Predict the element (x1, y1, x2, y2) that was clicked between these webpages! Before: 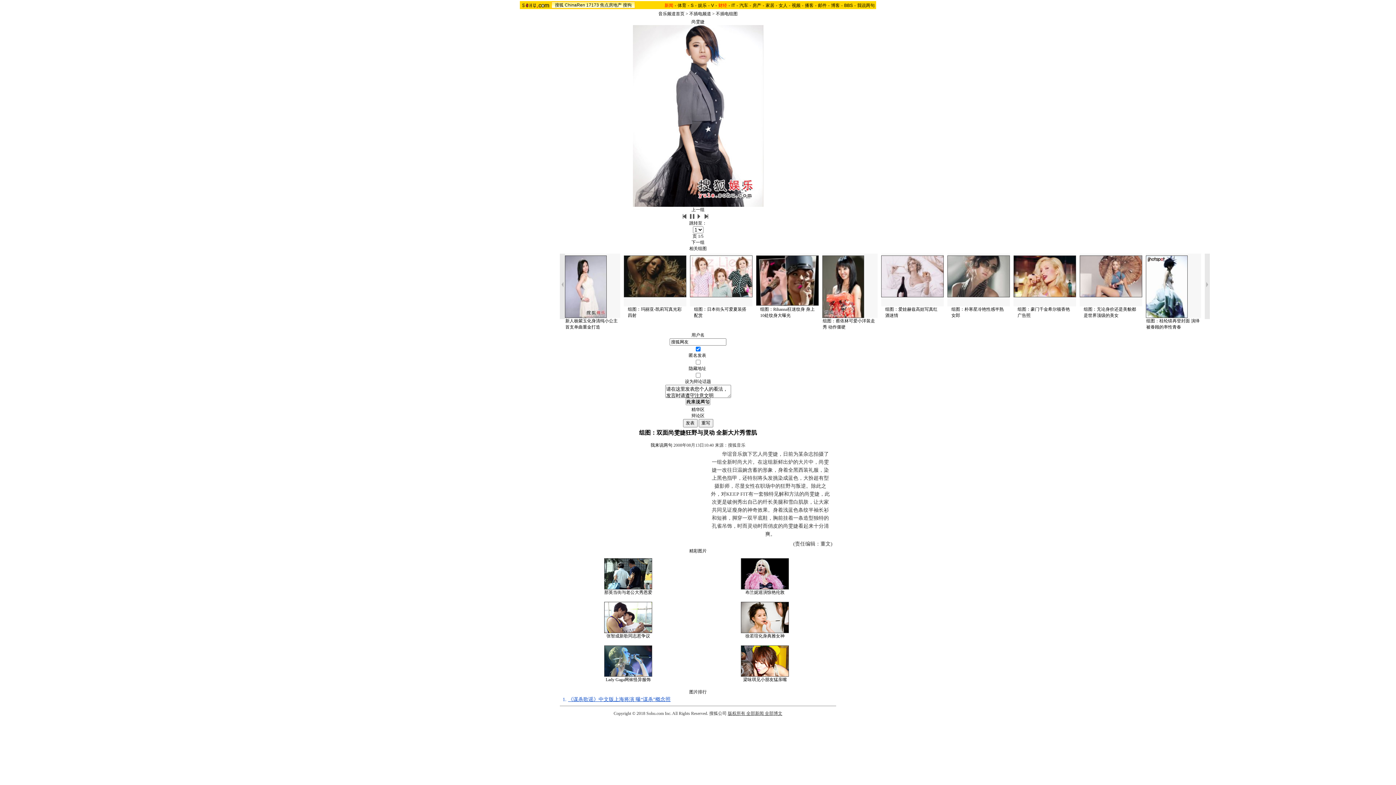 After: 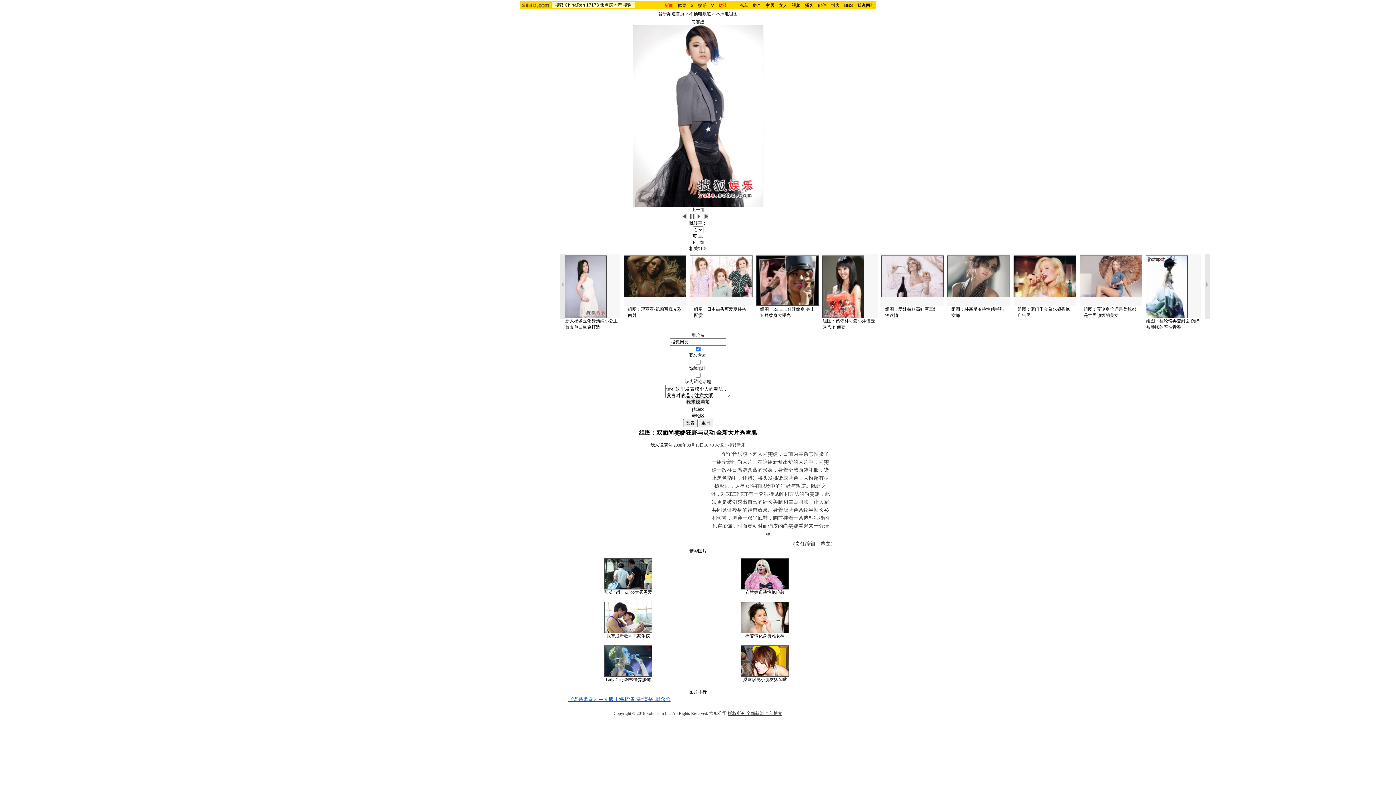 Action: bbox: (560, 645, 696, 677)